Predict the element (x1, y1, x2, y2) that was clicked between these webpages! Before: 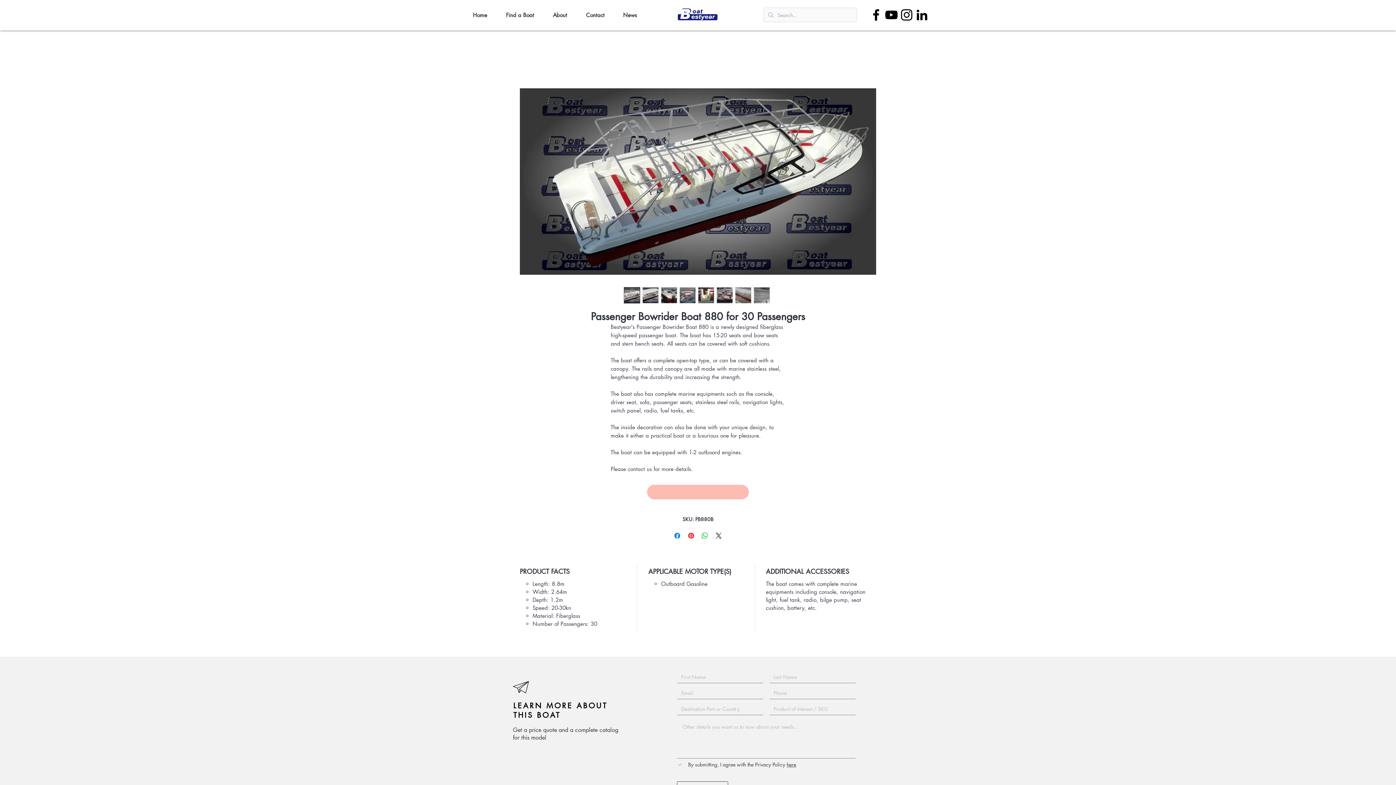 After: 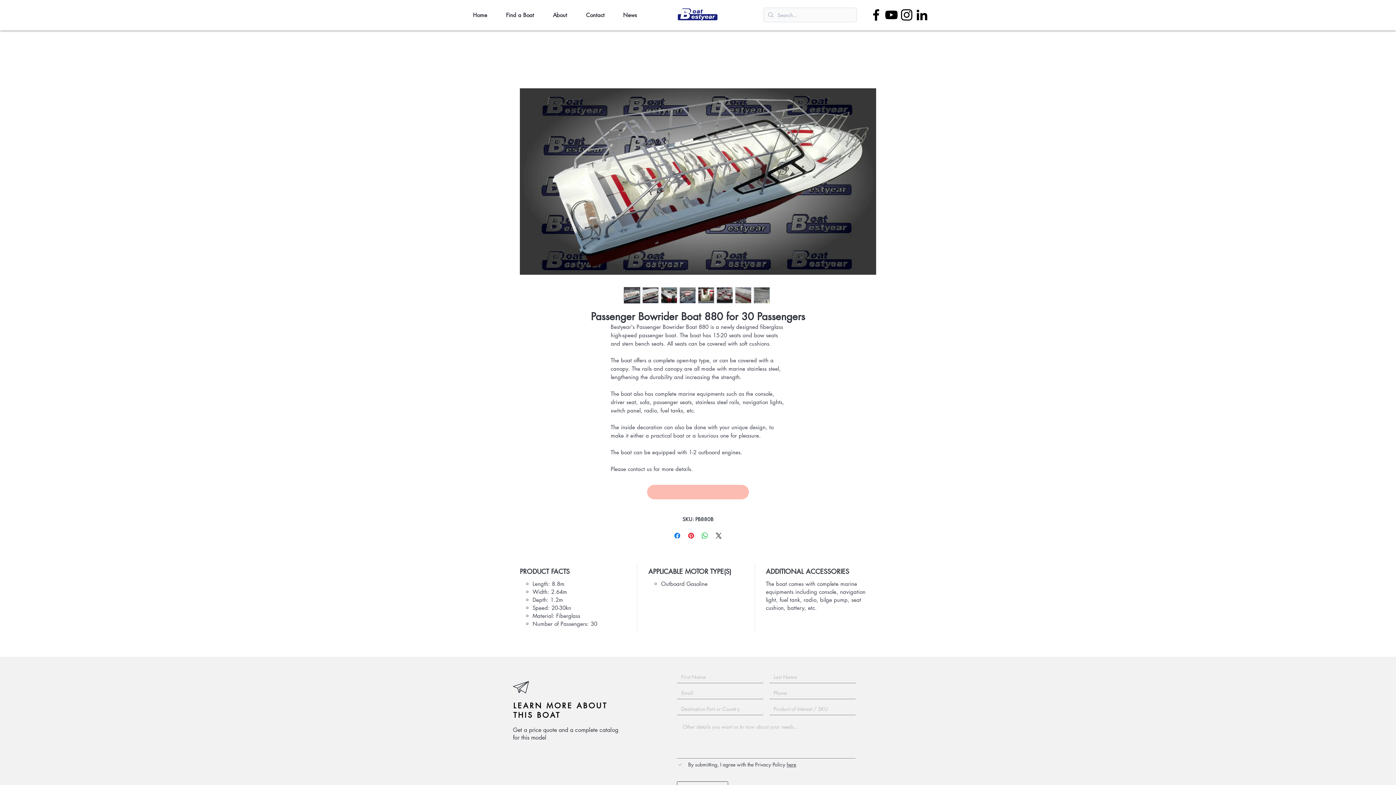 Action: bbox: (661, 287, 677, 303)